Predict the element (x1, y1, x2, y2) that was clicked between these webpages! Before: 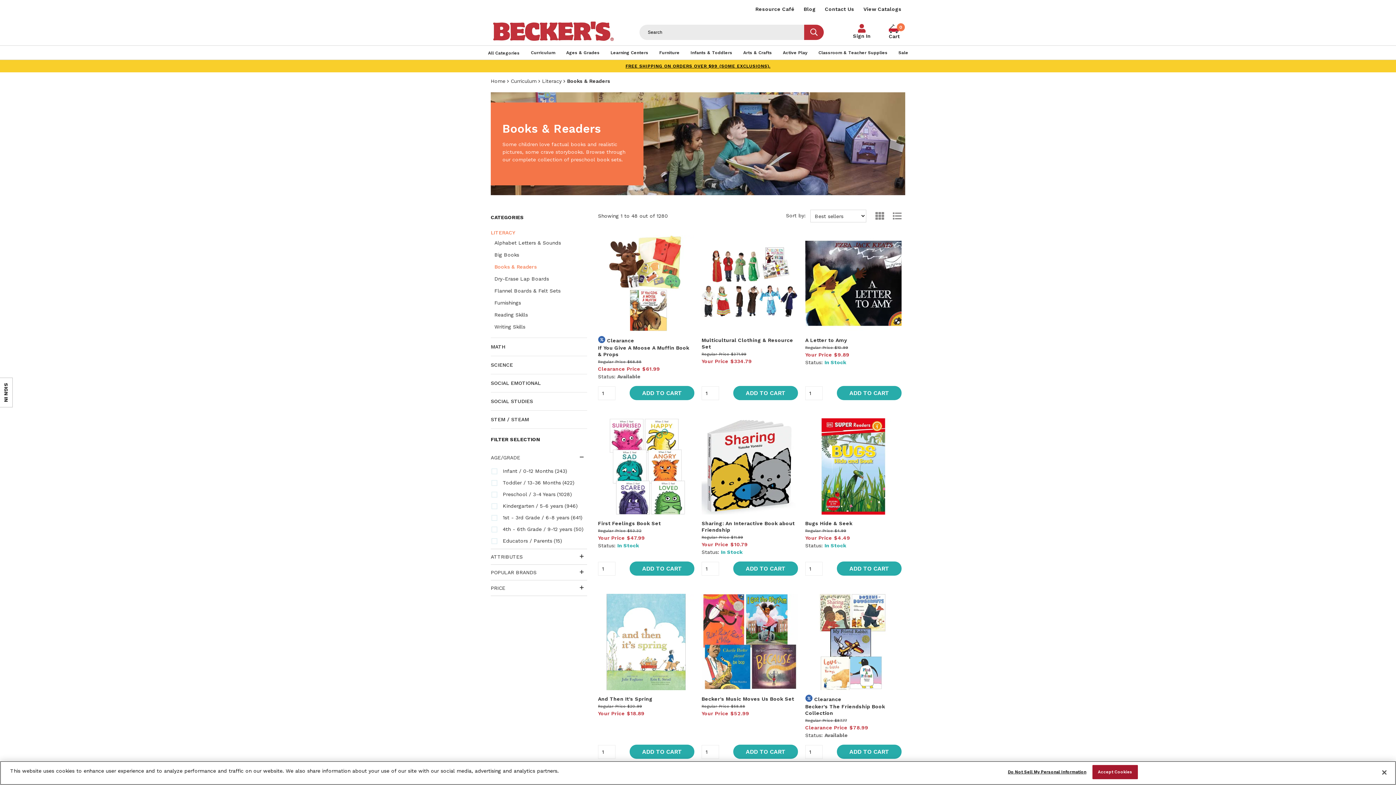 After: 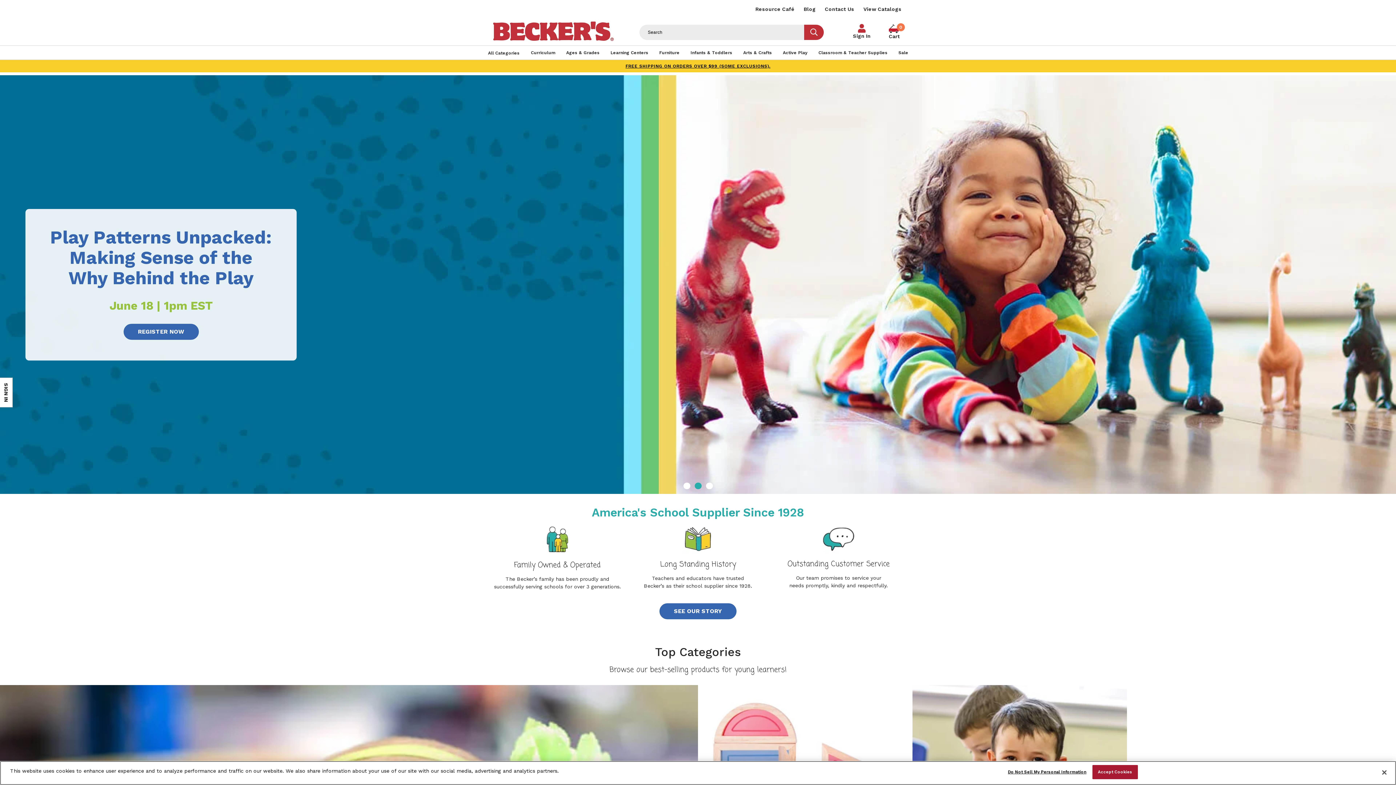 Action: bbox: (490, 19, 614, 45)